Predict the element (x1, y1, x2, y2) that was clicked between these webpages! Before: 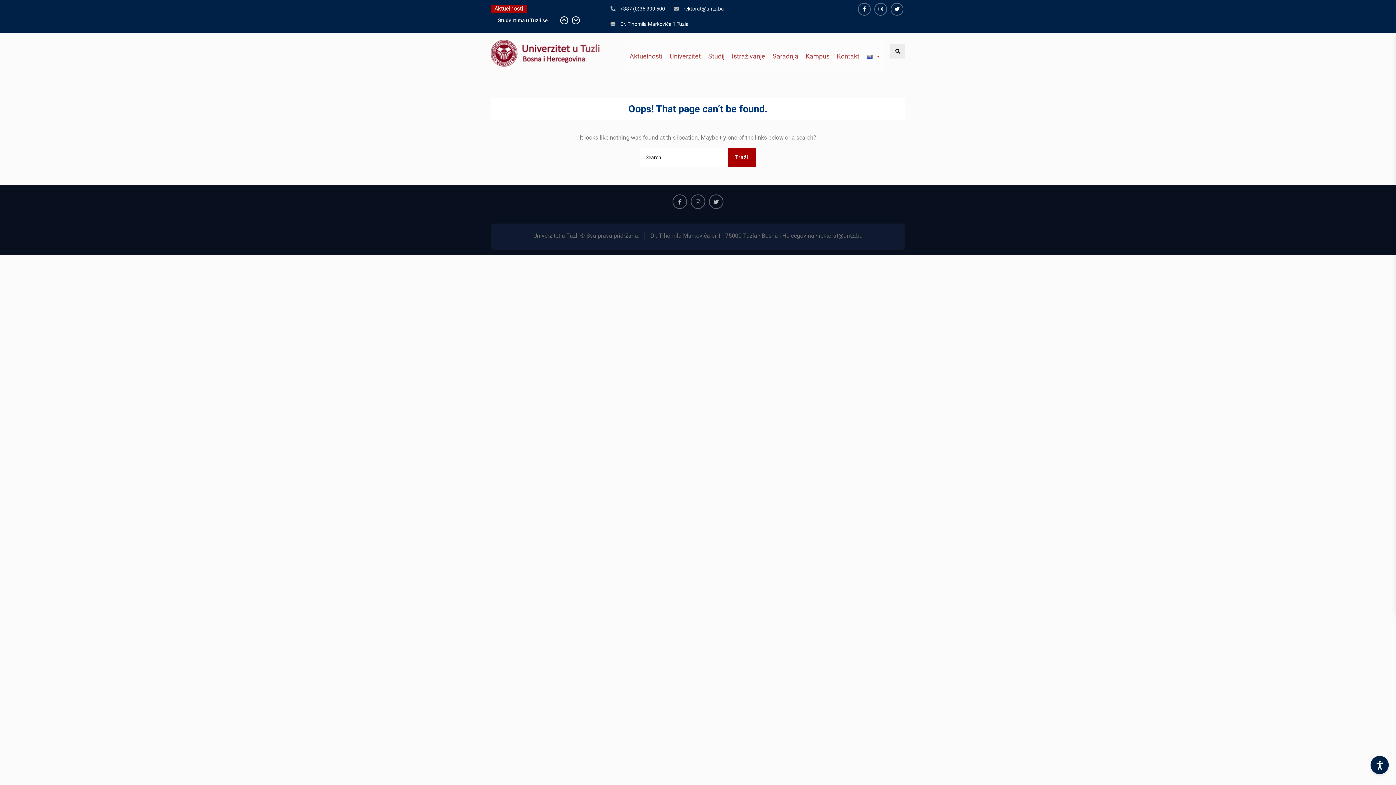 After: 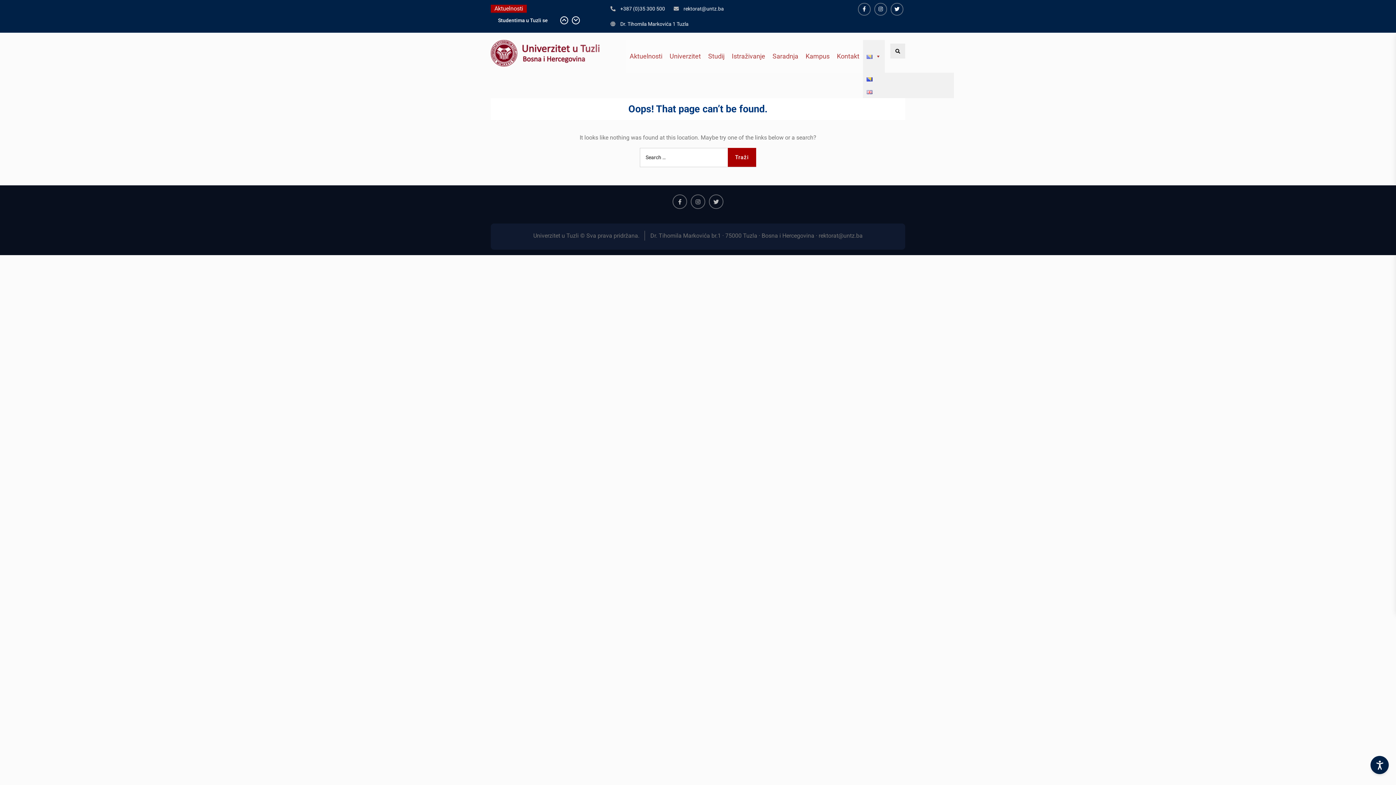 Action: bbox: (863, 40, 885, 72)